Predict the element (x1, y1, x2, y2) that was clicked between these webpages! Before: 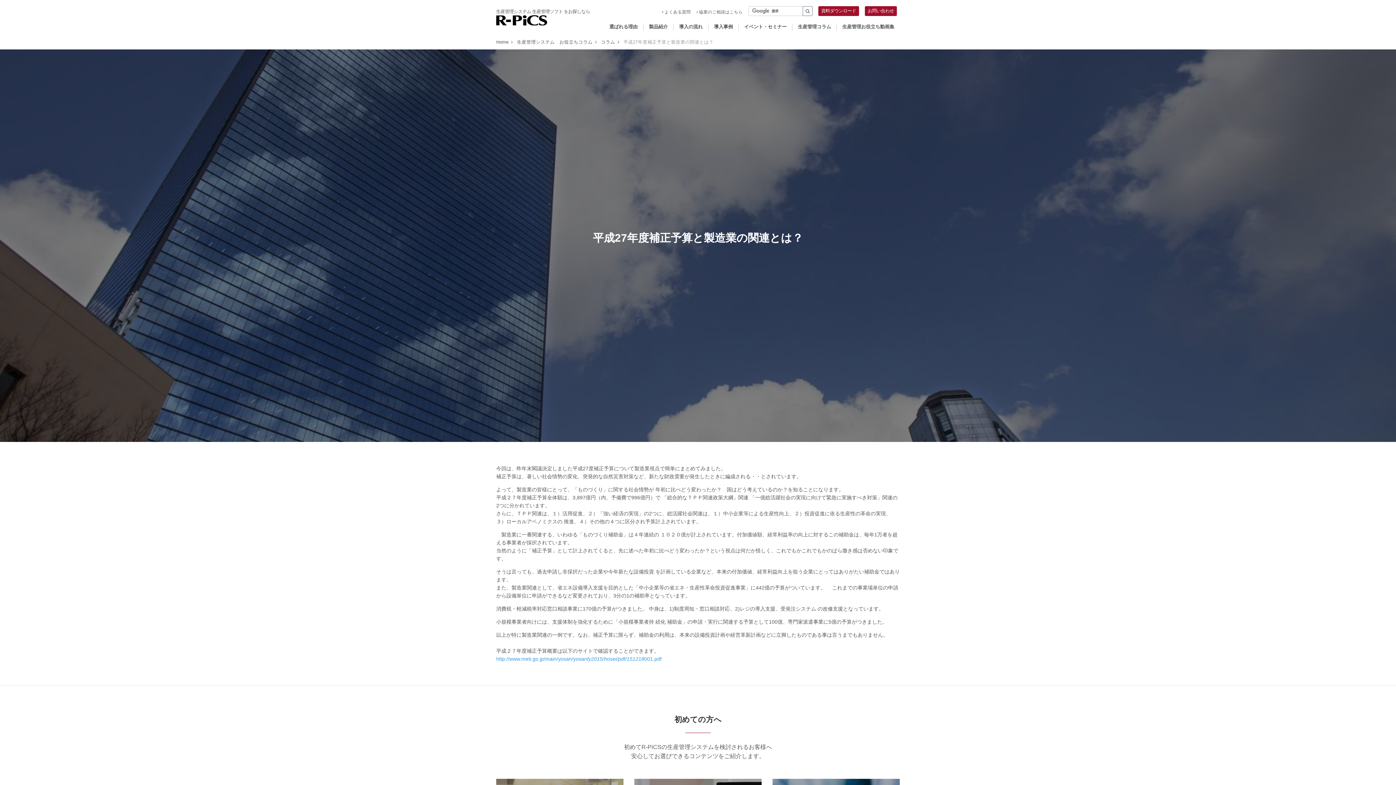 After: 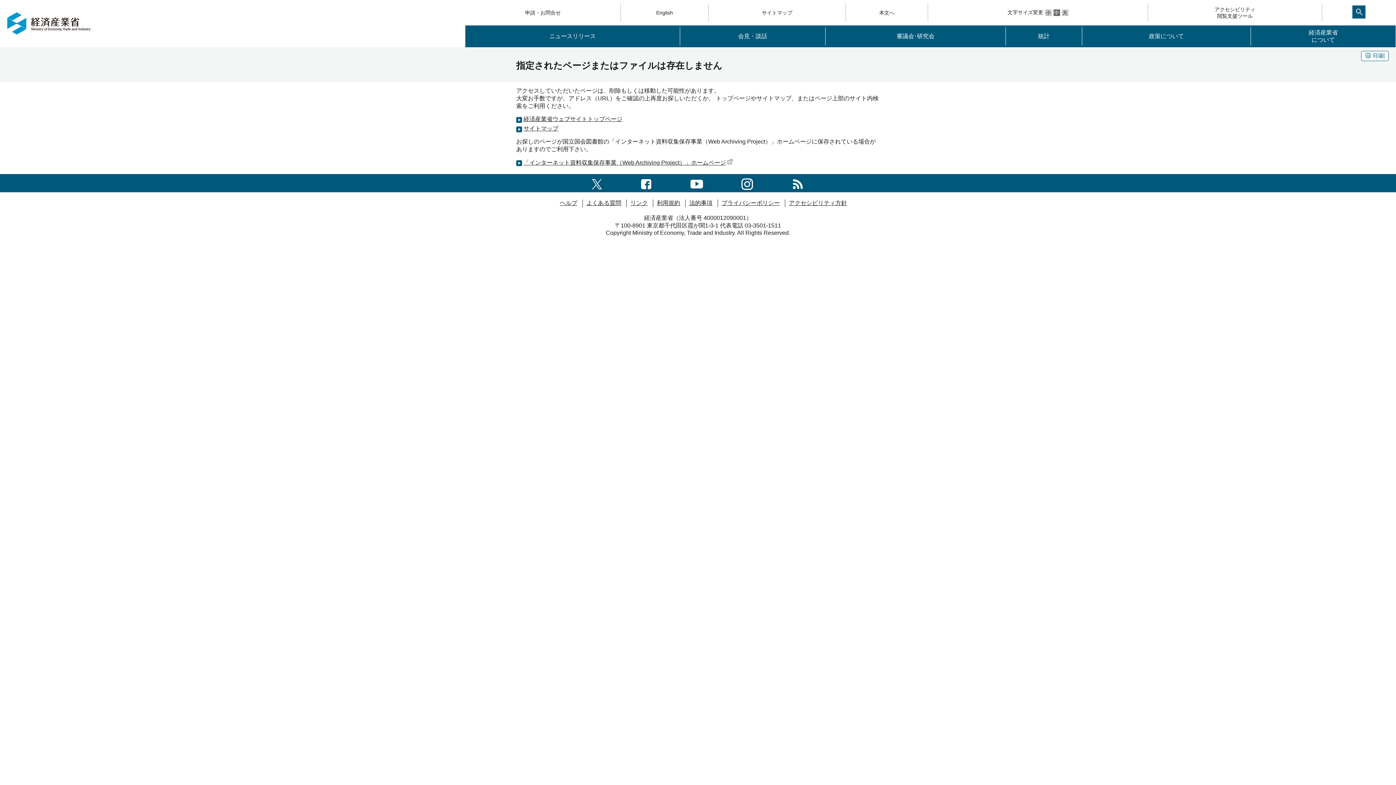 Action: bbox: (496, 656, 661, 662) label: http://www.meti.go.jp/main/yosan/yosanfy2015/hosei/pdf/151218001.pdf